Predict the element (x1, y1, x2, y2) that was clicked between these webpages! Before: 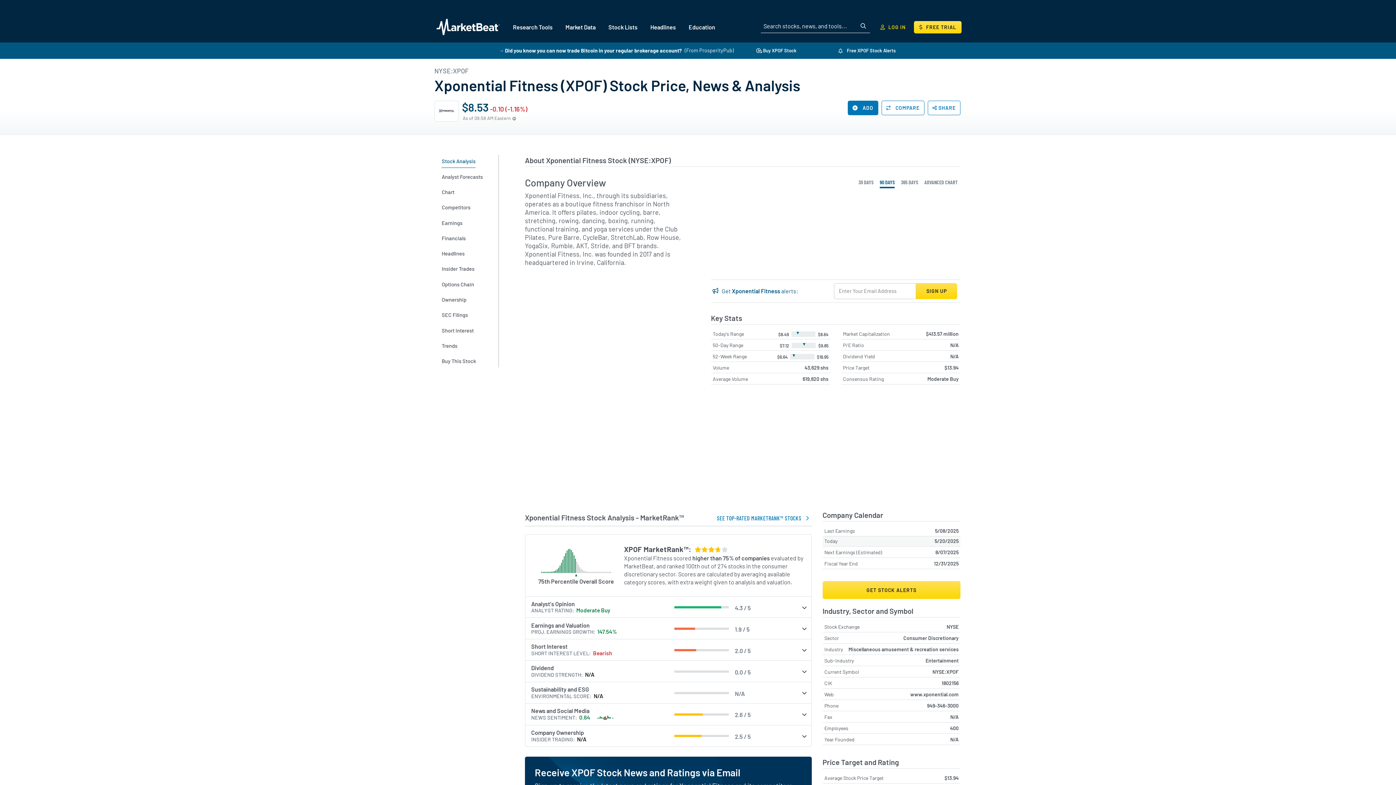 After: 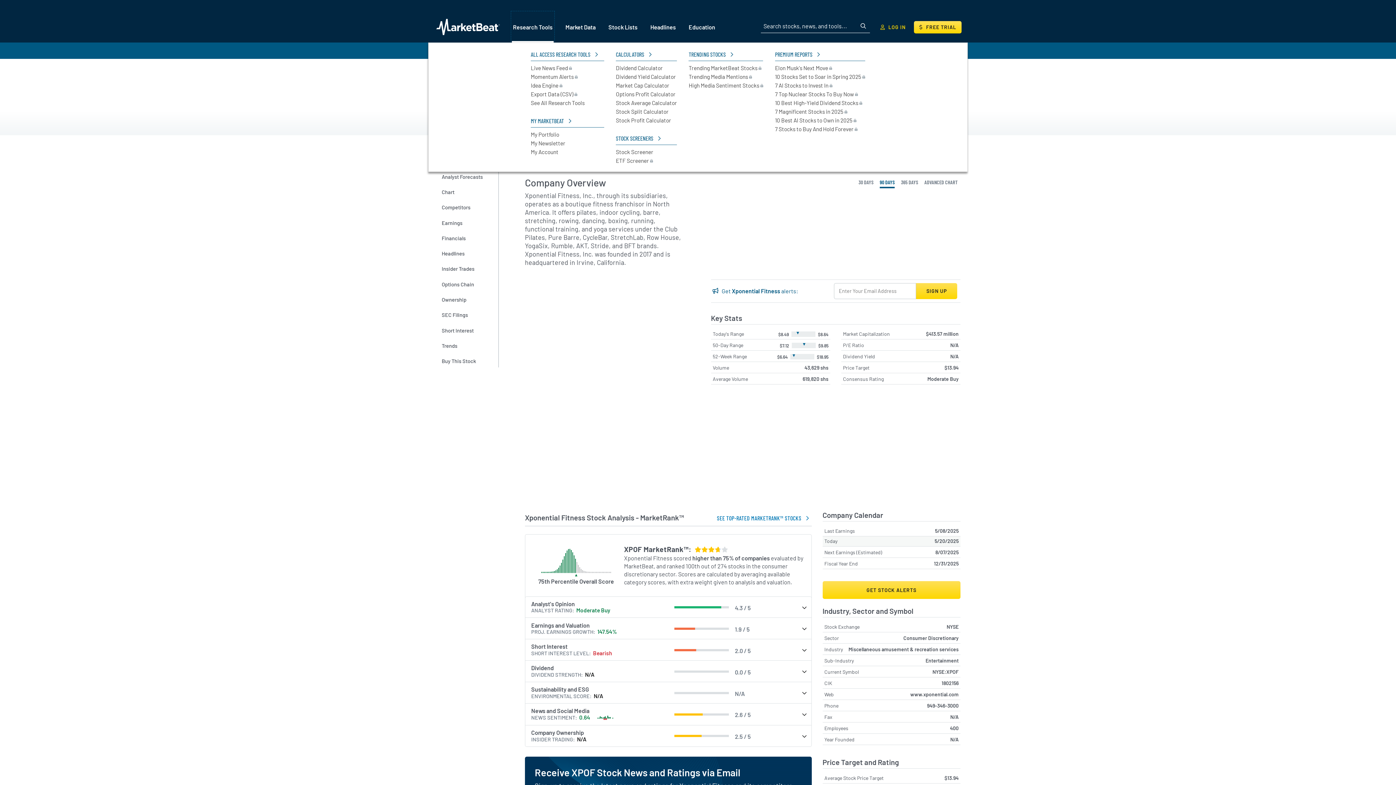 Action: bbox: (512, 12, 553, 41) label: Research Tools